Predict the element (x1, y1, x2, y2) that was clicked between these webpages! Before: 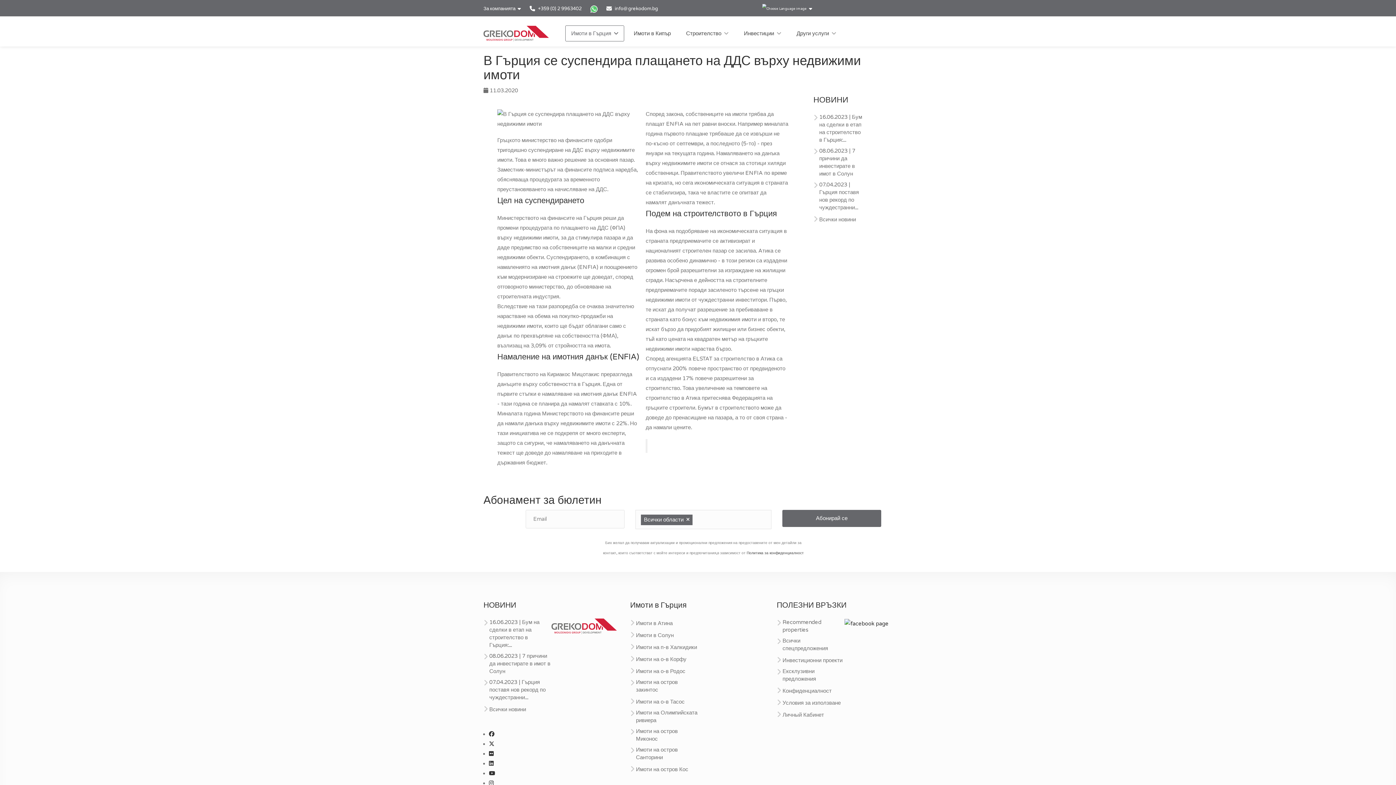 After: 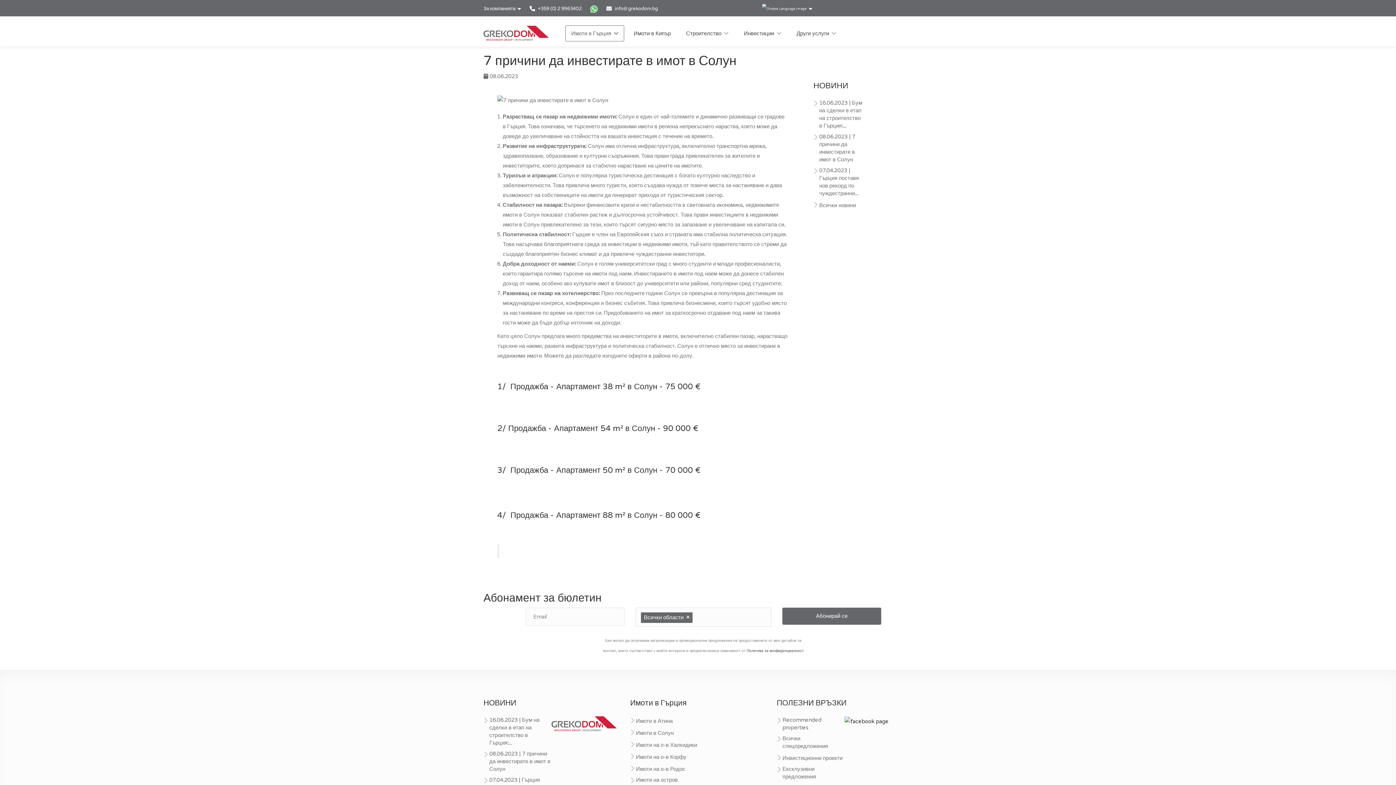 Action: bbox: (813, 147, 863, 181) label: 08.06.2023 | 7 причини да инвестирате в имот в Солун